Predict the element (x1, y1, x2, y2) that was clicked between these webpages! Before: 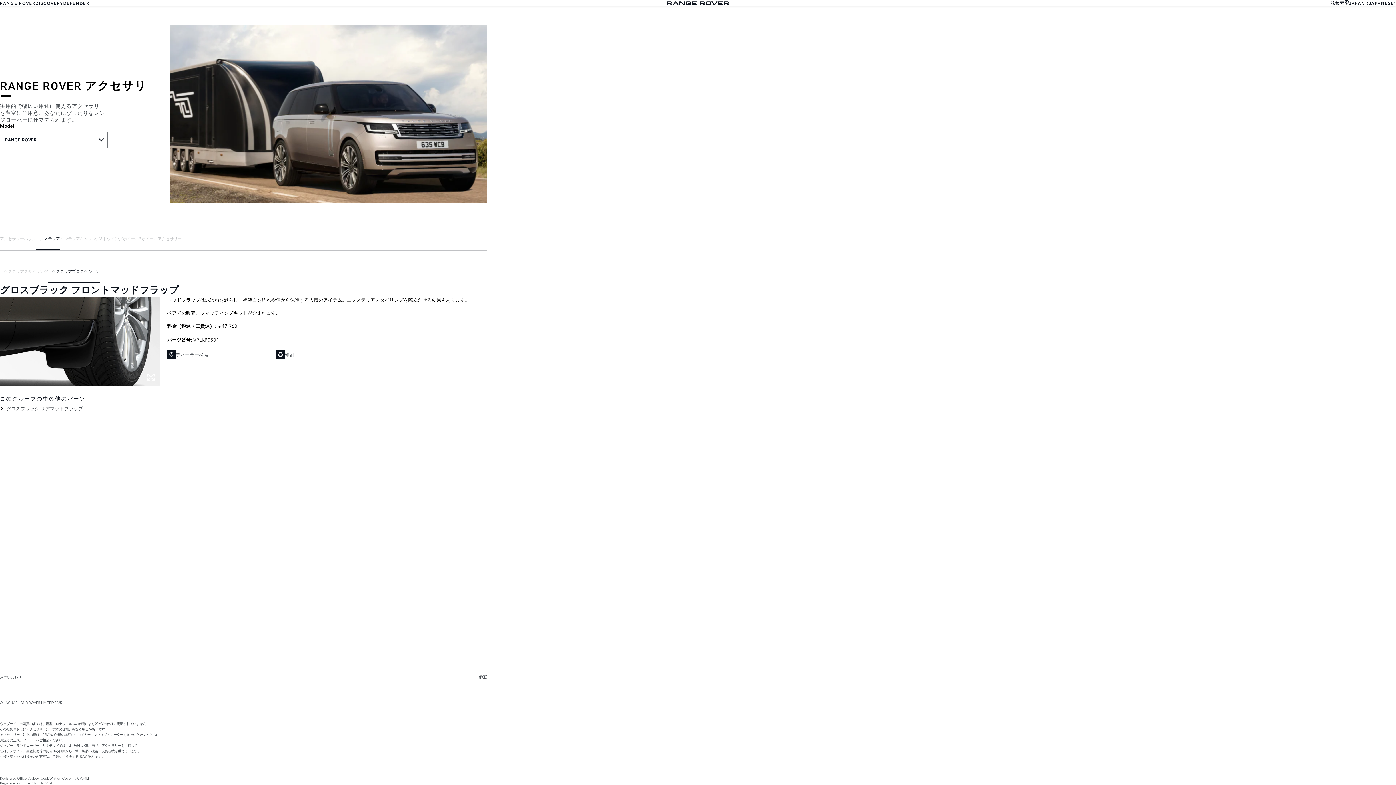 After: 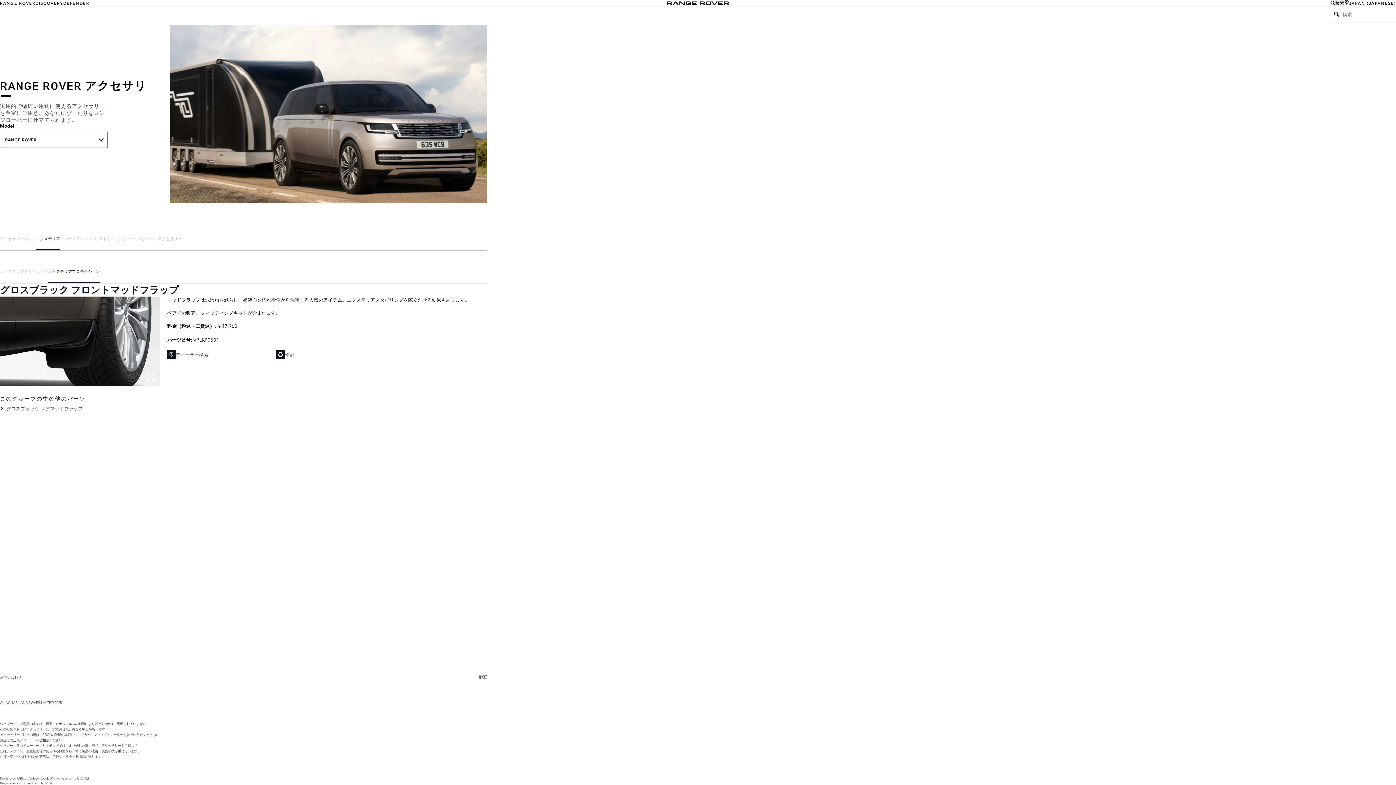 Action: bbox: (1330, 0, 1344, 6) label: 検索